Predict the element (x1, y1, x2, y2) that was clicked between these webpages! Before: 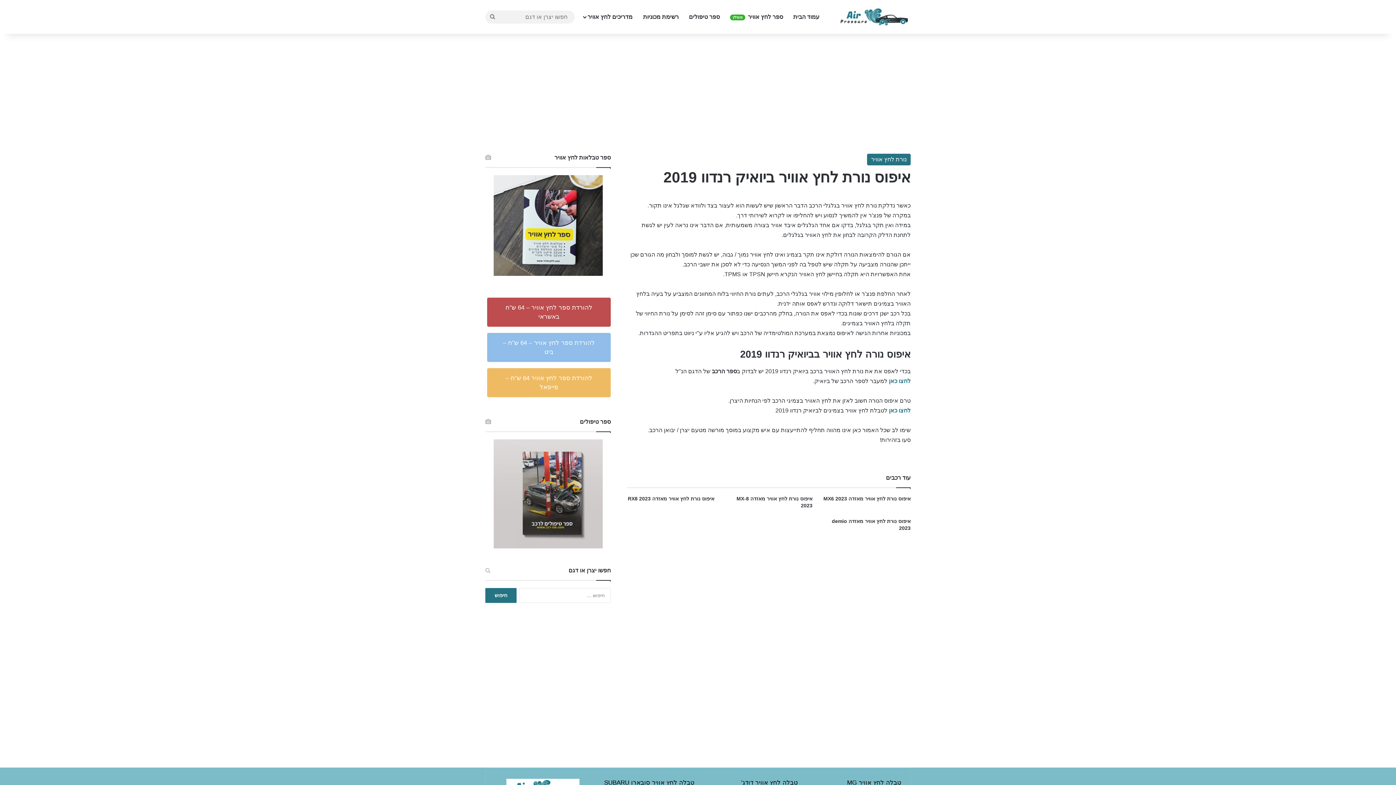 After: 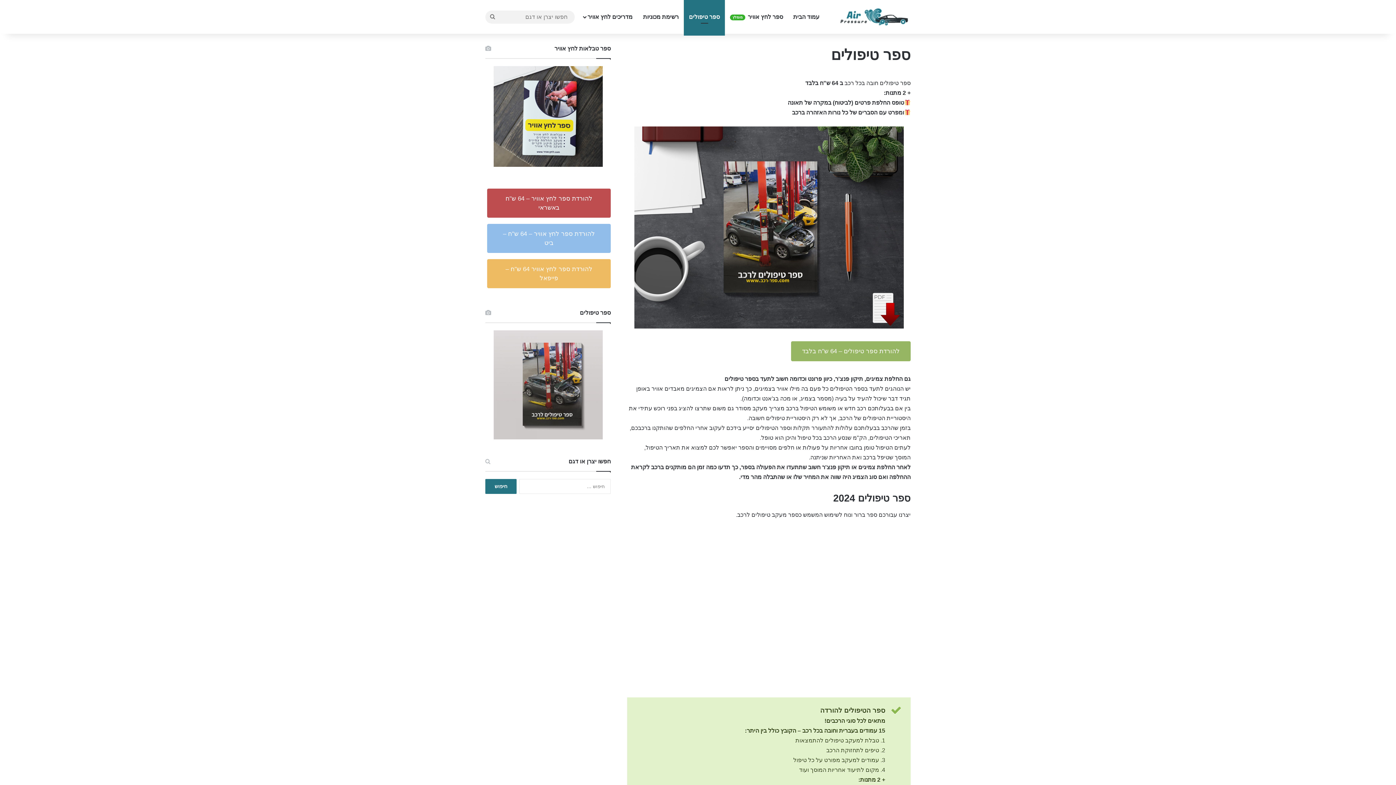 Action: label: ספר טיפולים bbox: (684, 0, 725, 33)